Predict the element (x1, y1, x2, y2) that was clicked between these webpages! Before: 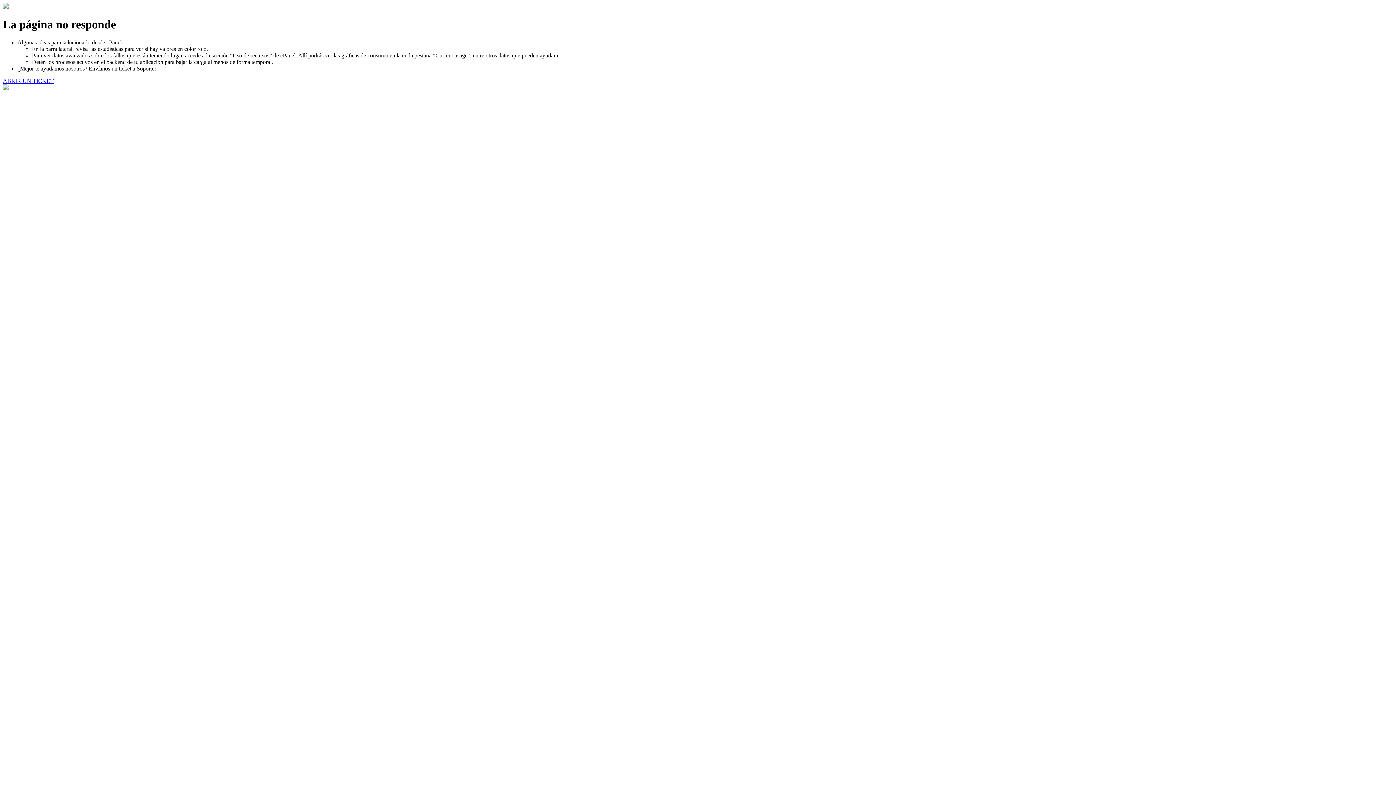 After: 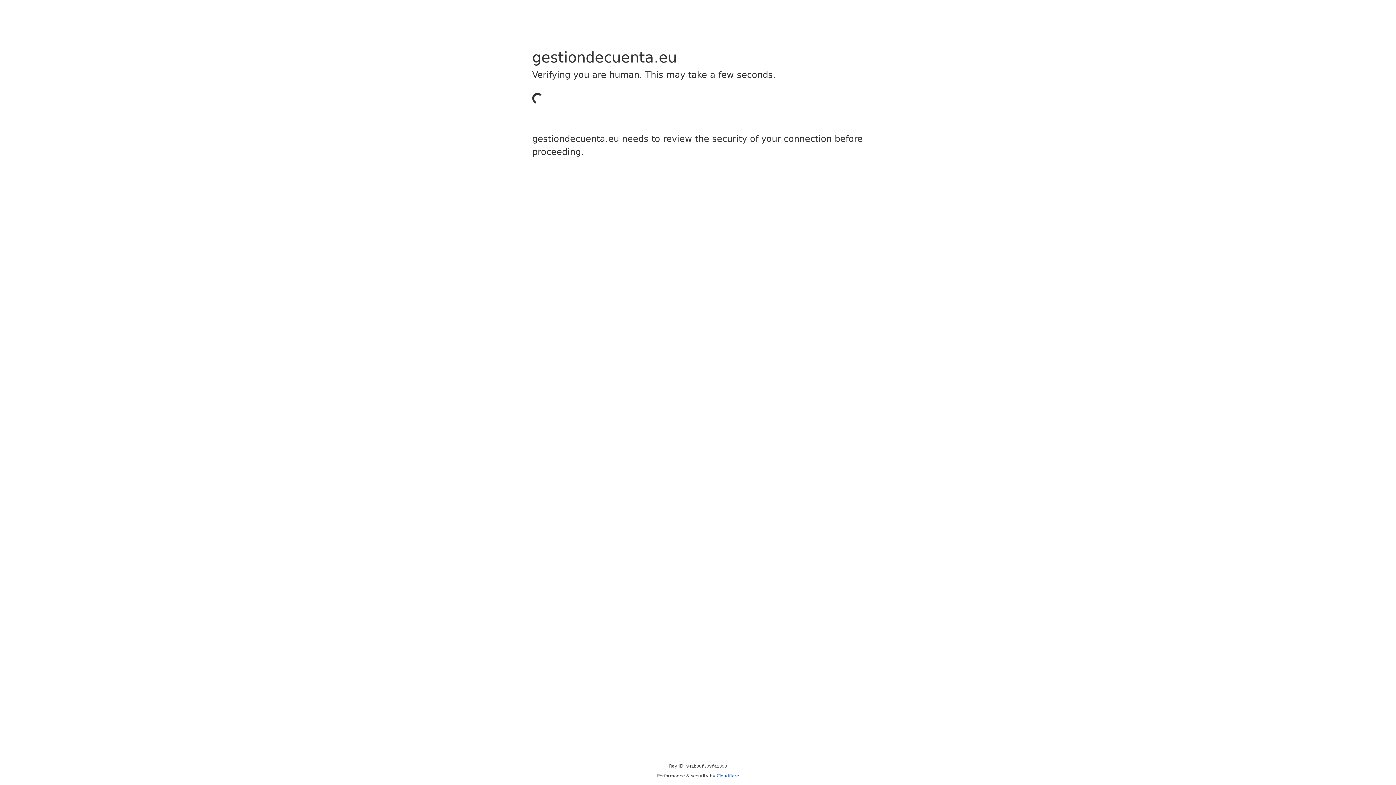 Action: bbox: (2, 77, 53, 83) label: ABRIR UN TICKET